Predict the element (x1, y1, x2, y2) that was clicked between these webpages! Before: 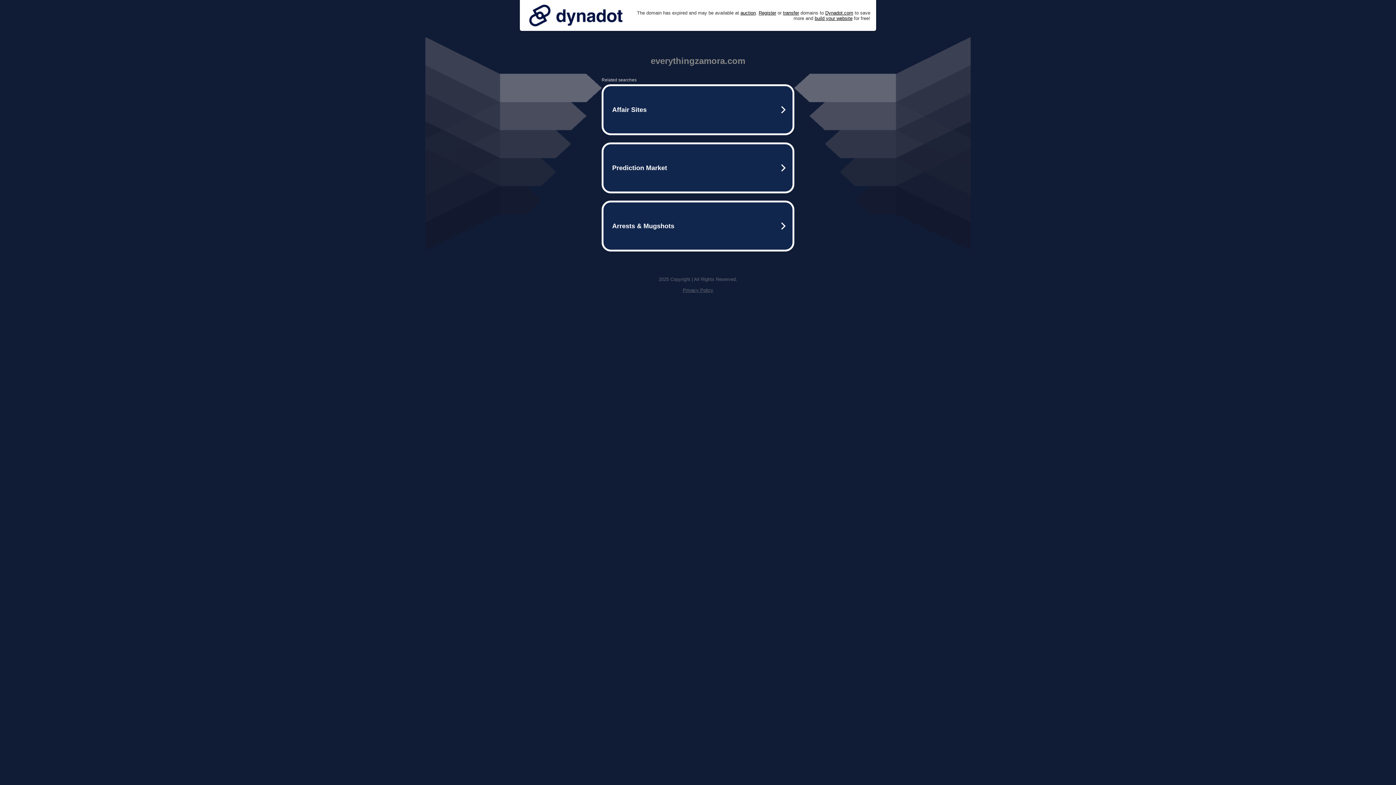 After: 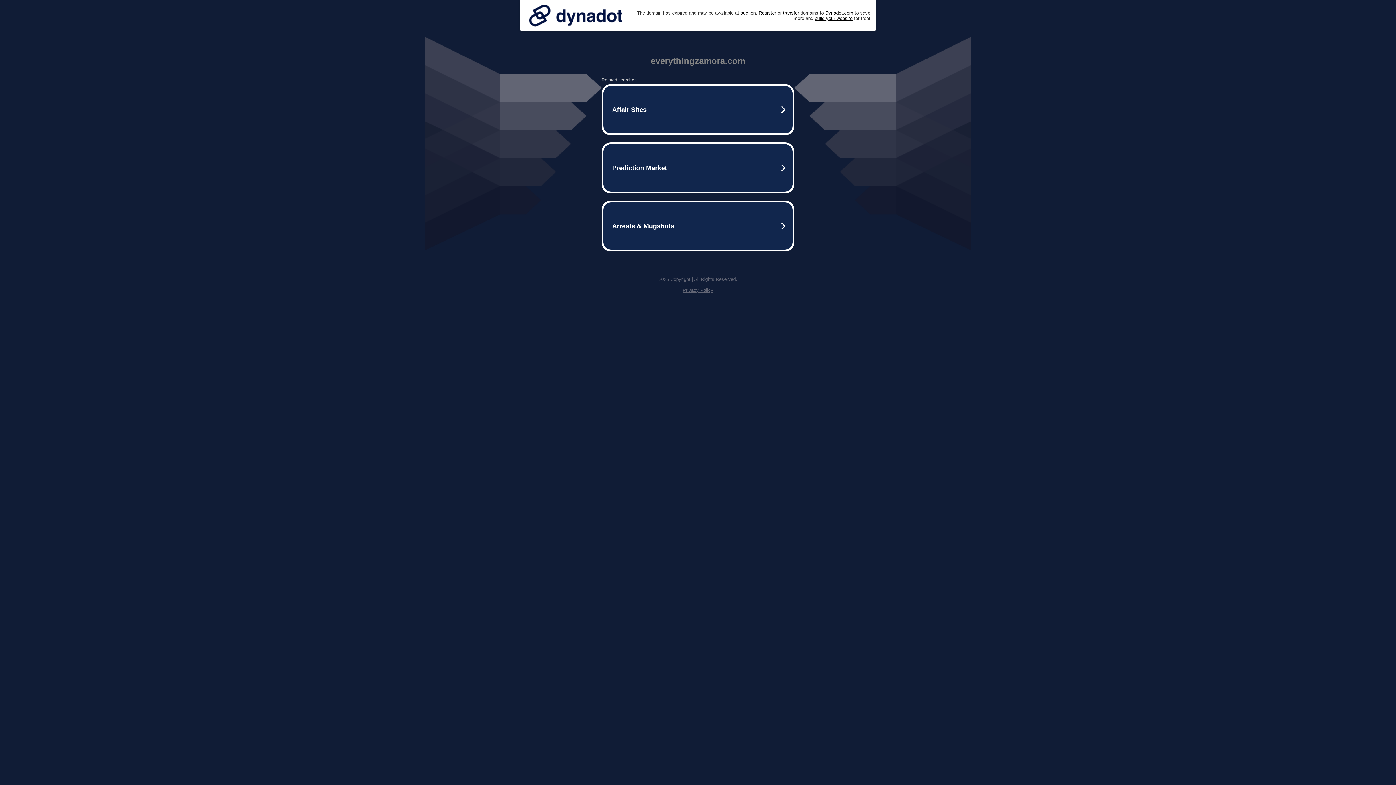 Action: label: Privacy Policy bbox: (682, 287, 713, 293)